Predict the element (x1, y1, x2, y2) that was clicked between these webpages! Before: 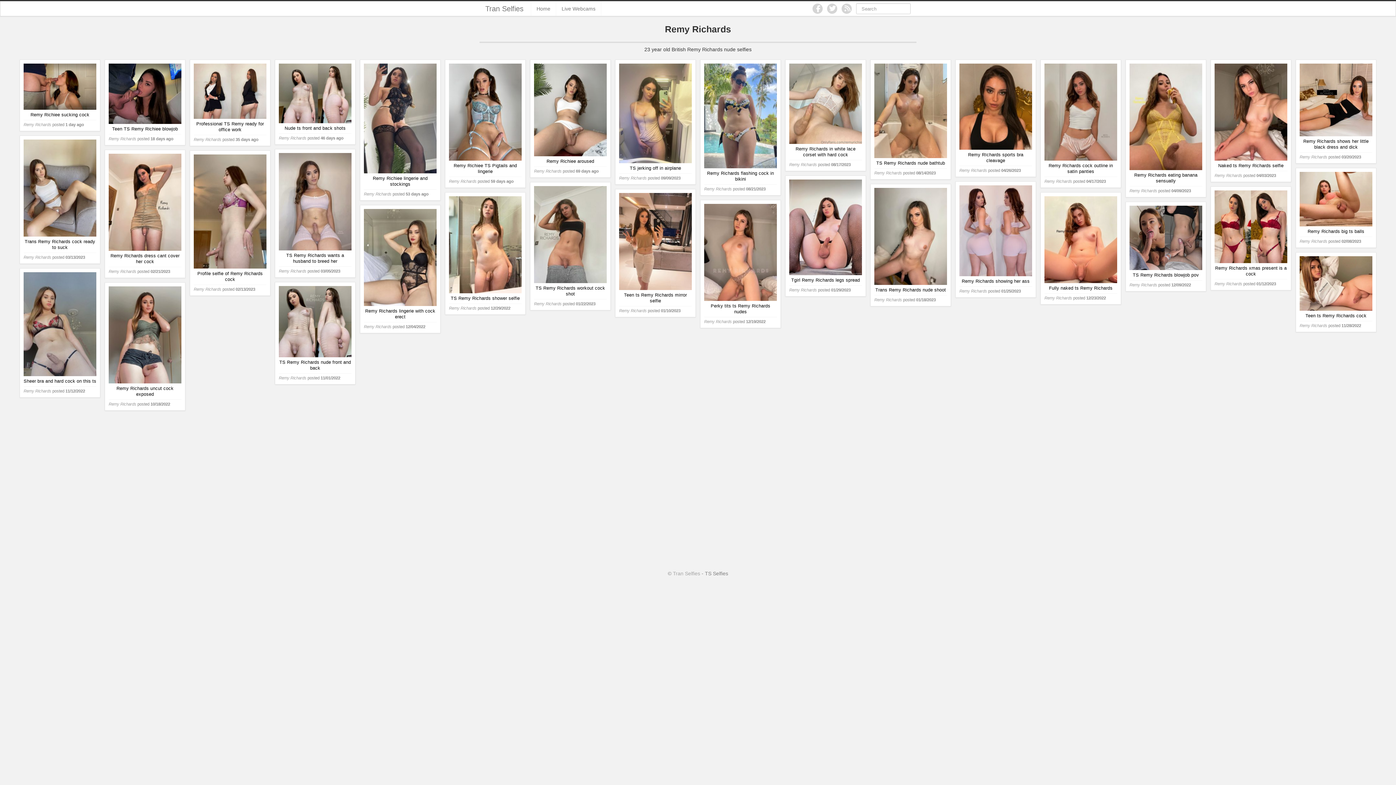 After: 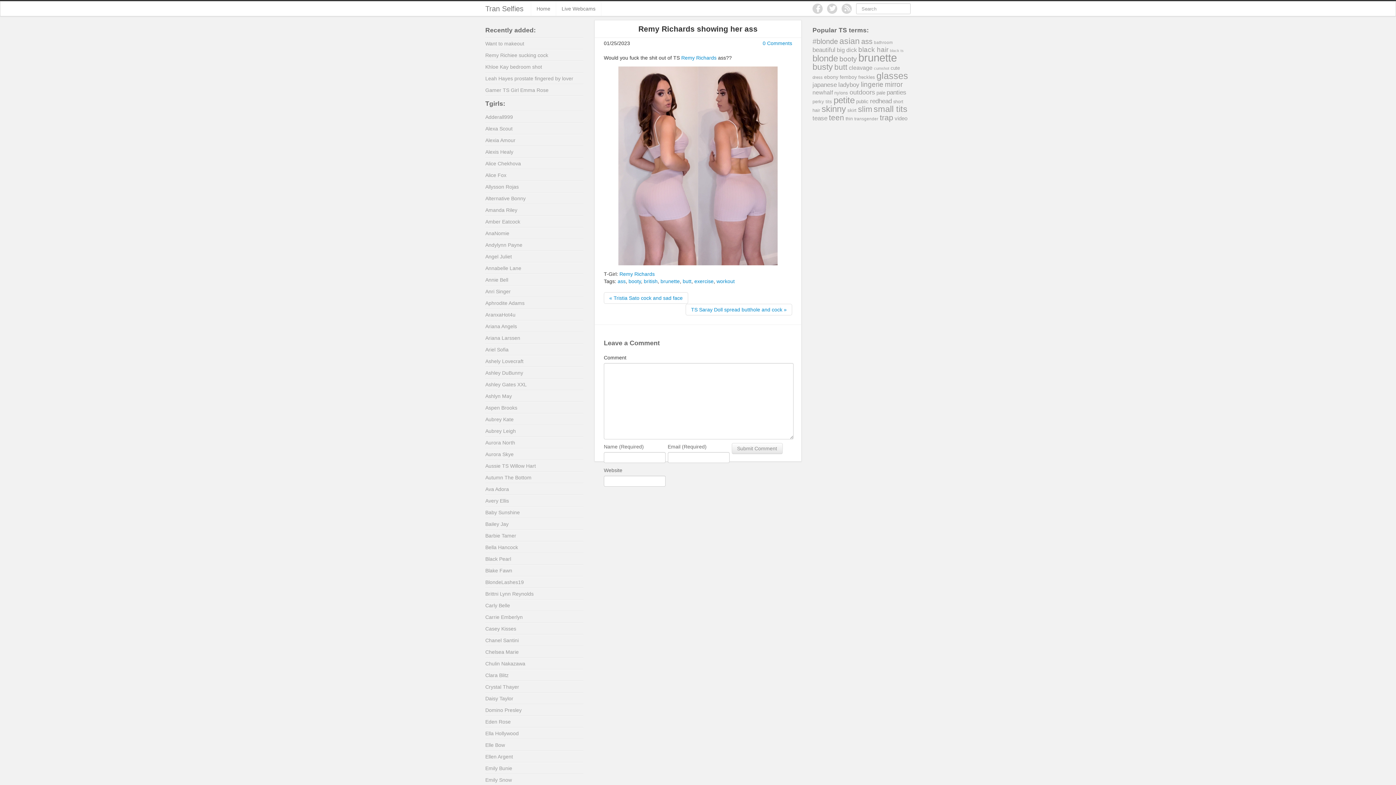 Action: bbox: (959, 228, 1032, 284) label: Remy Richards showing her ass